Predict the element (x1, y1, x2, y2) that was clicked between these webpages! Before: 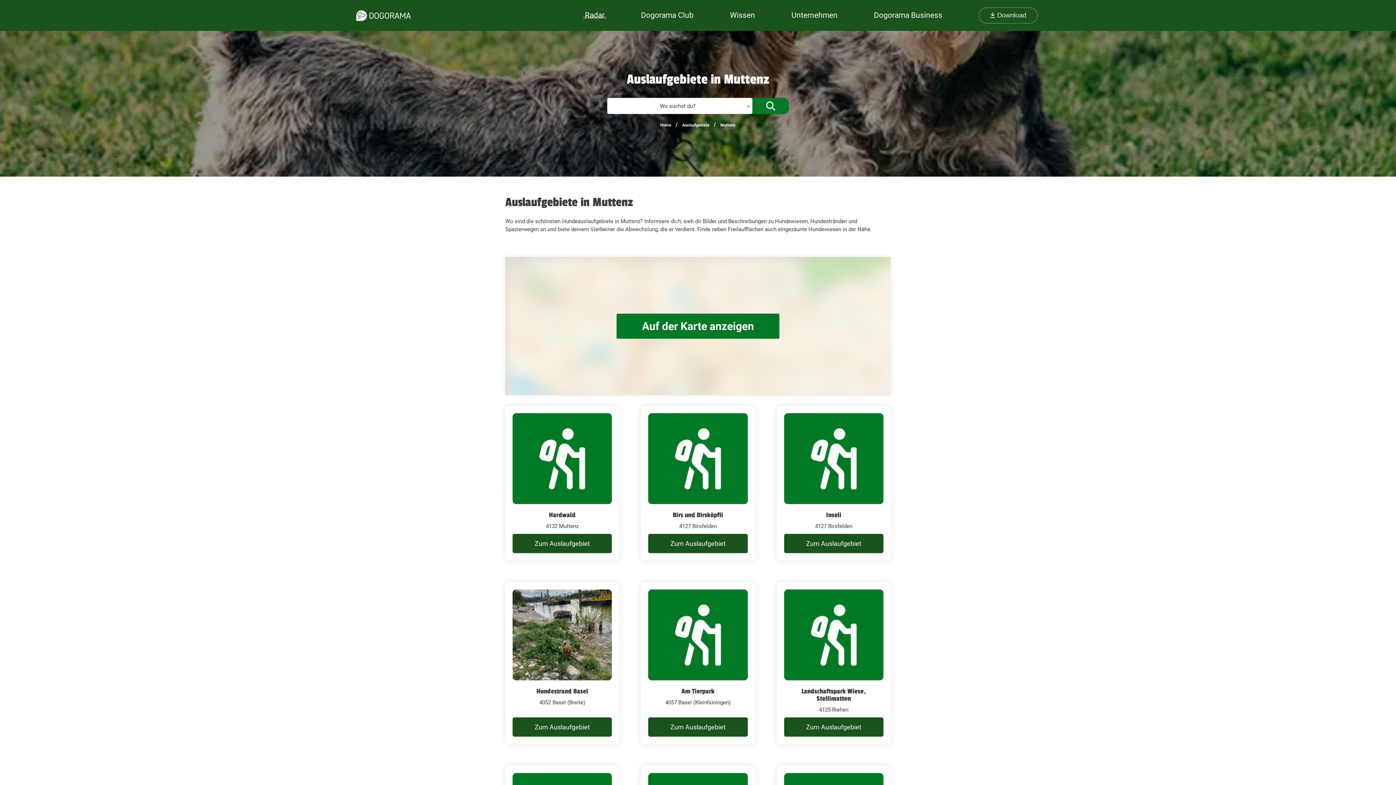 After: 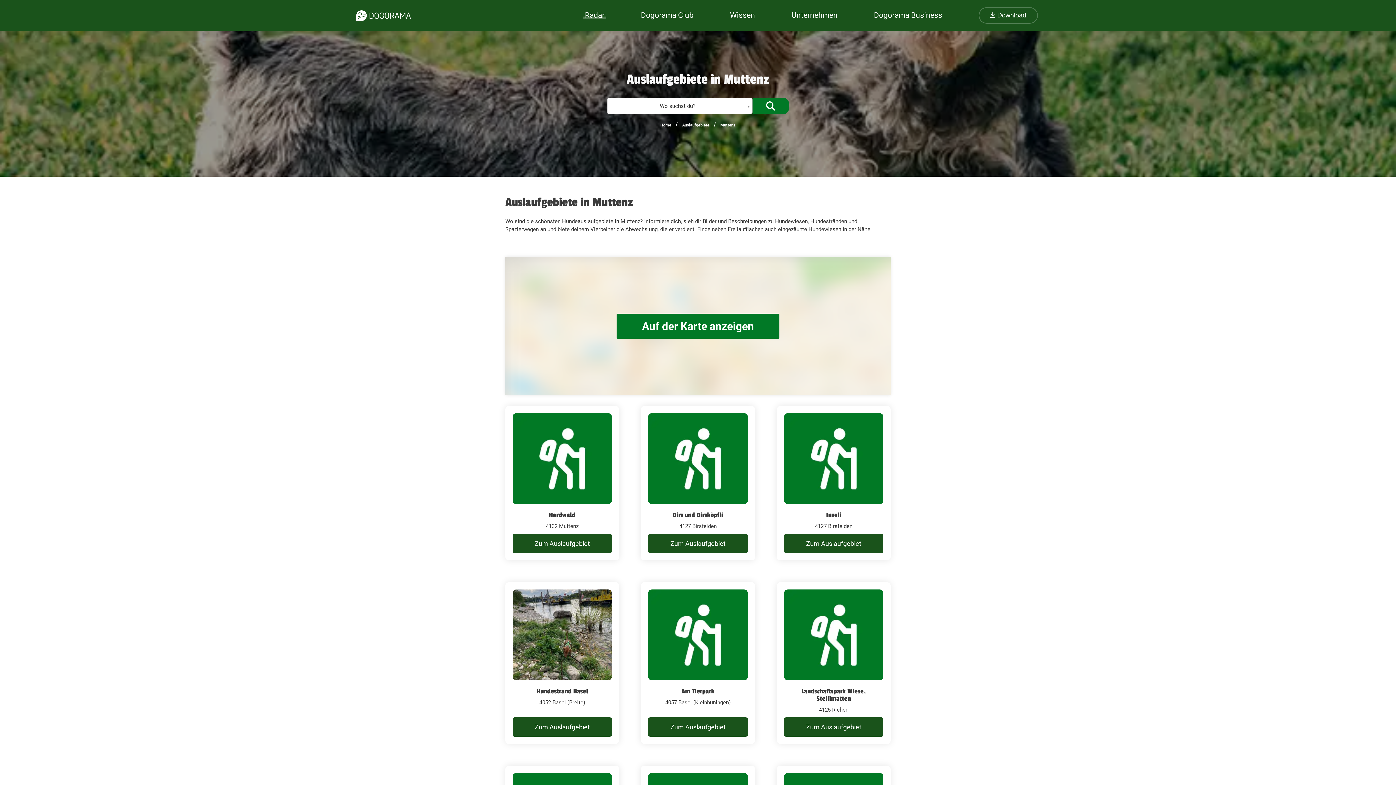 Action: label: Muttenz bbox: (717, 117, 738, 133)